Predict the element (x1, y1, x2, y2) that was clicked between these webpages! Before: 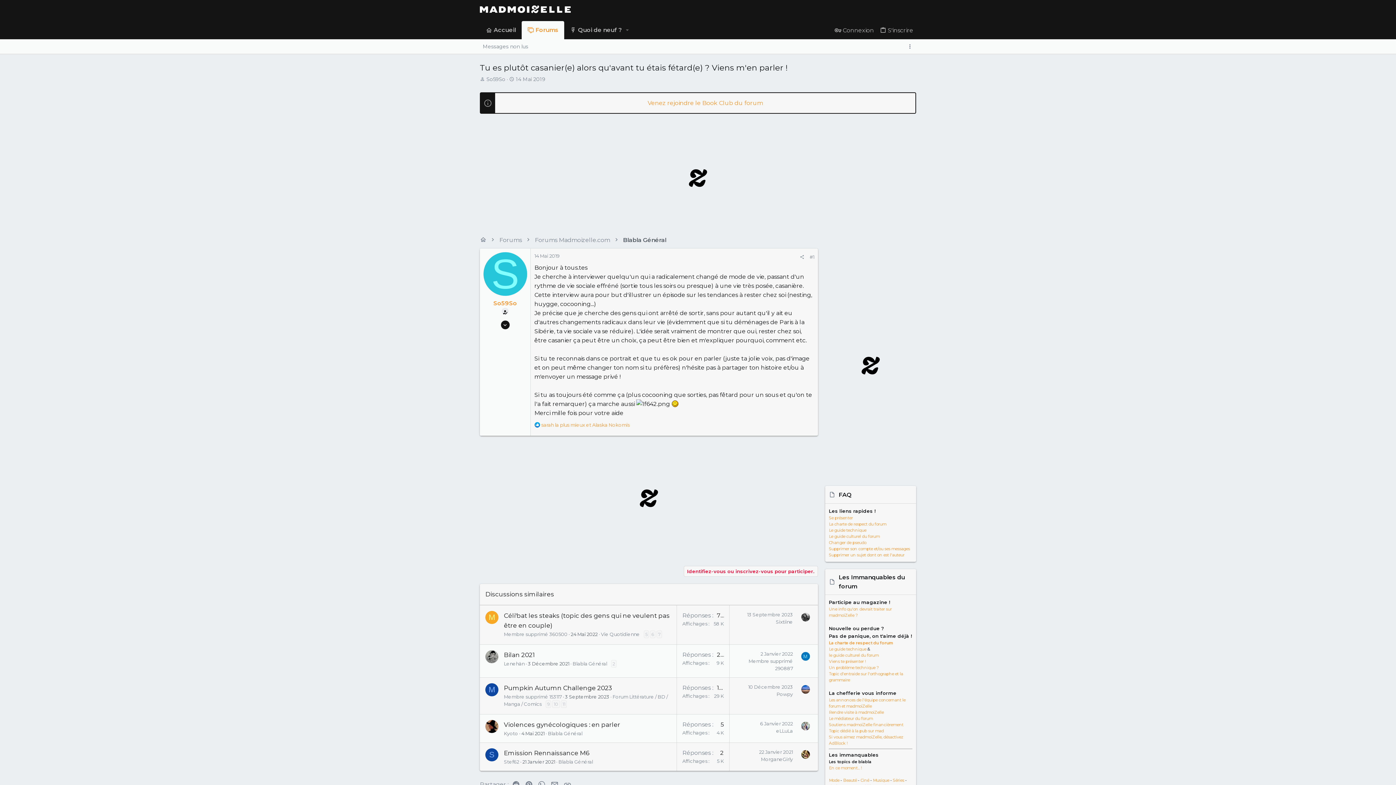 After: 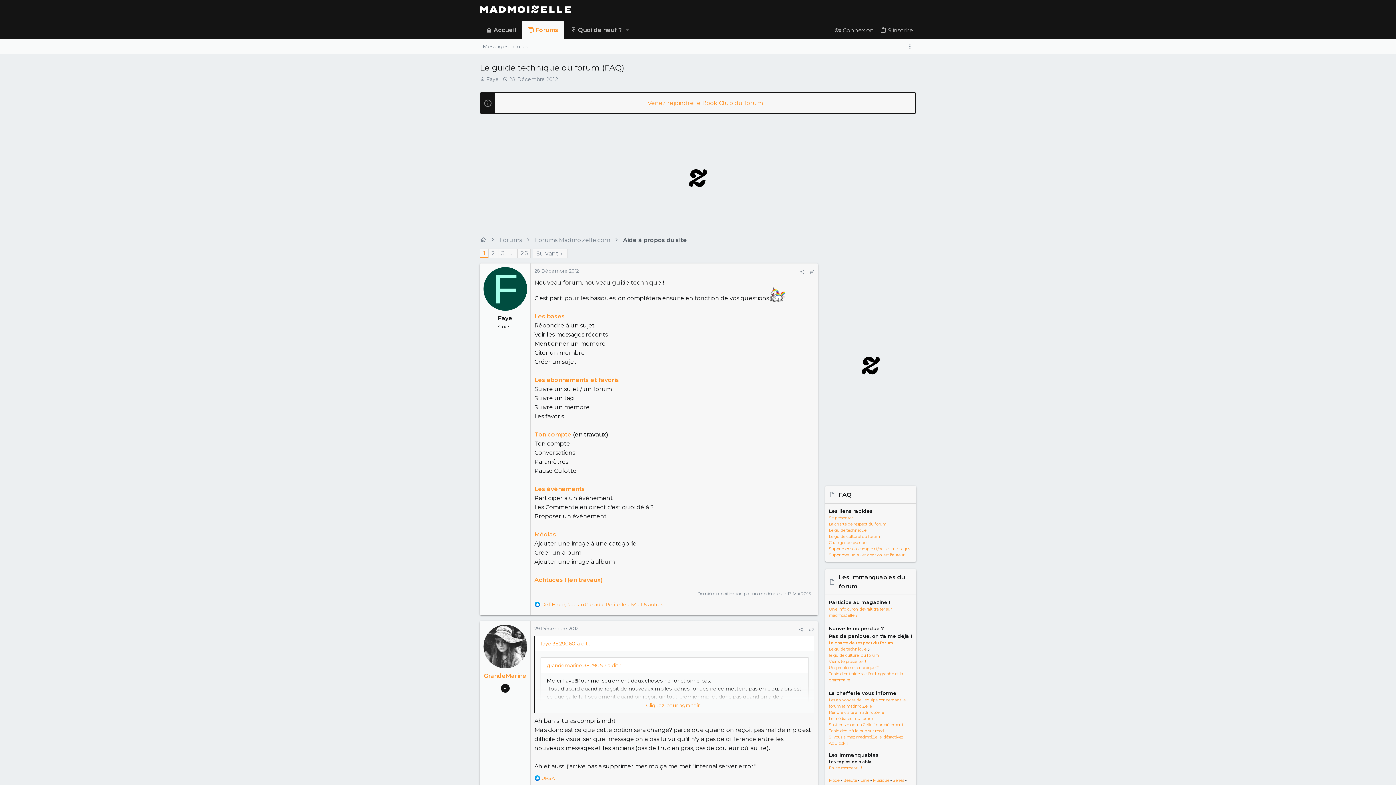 Action: bbox: (829, 528, 866, 533) label: Le guide technique